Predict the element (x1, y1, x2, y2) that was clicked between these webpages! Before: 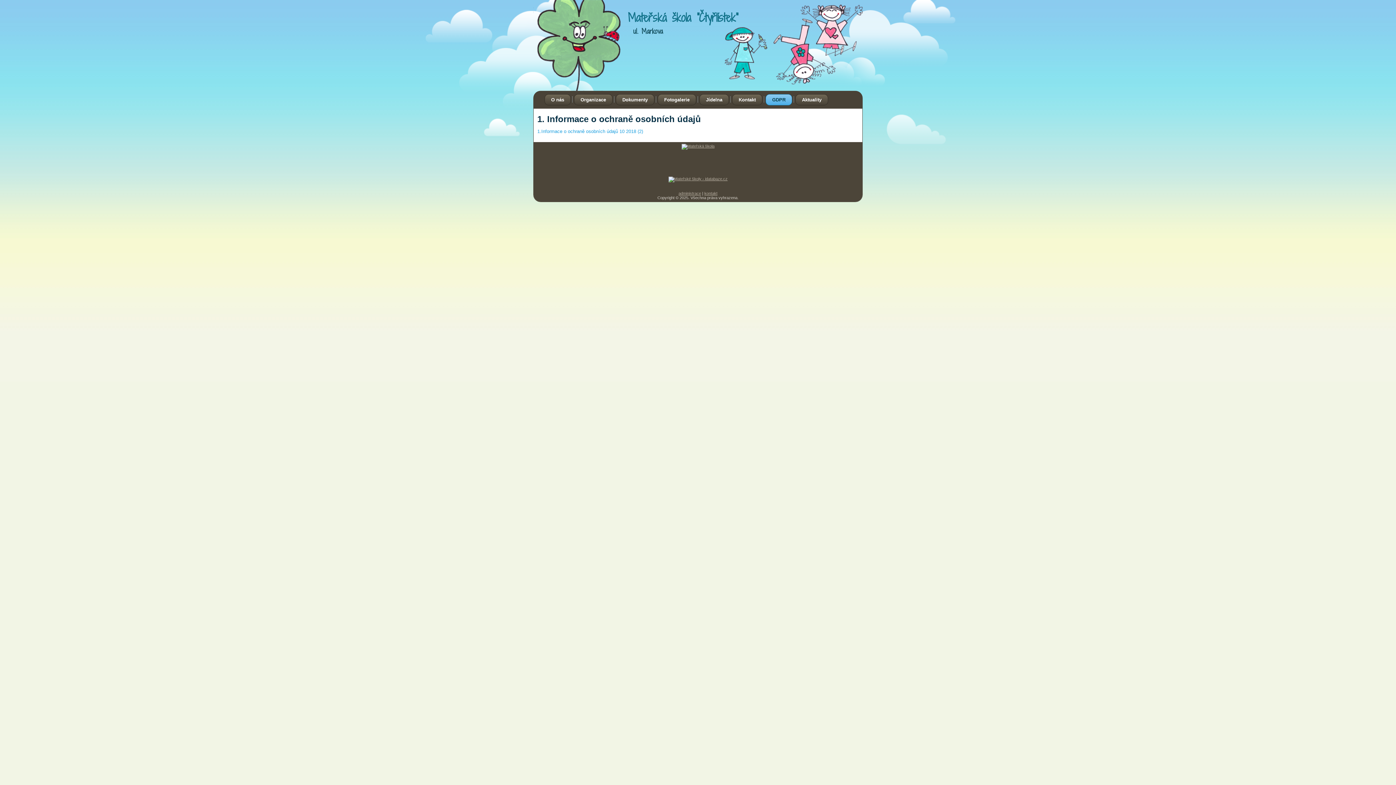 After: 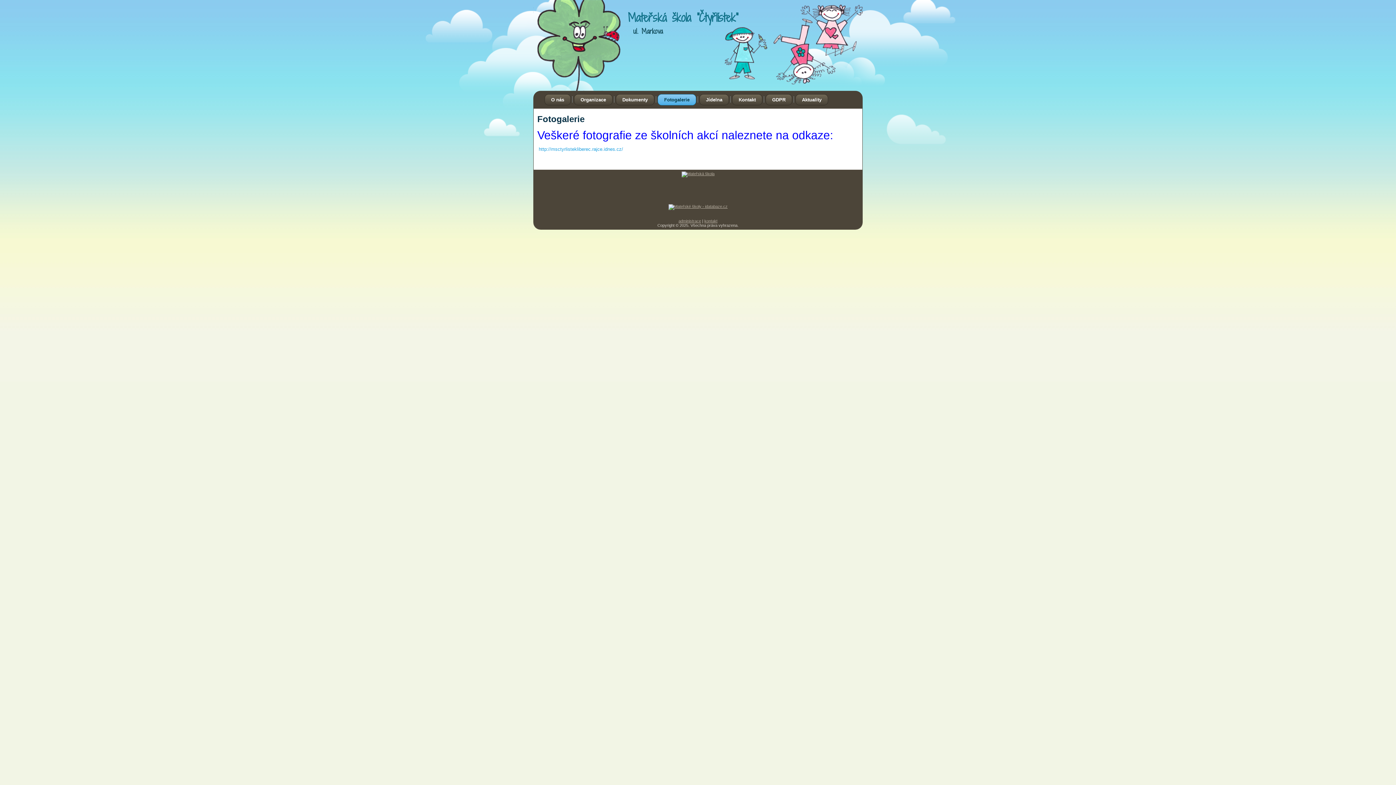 Action: bbox: (657, 94, 696, 105) label: Fotogalerie